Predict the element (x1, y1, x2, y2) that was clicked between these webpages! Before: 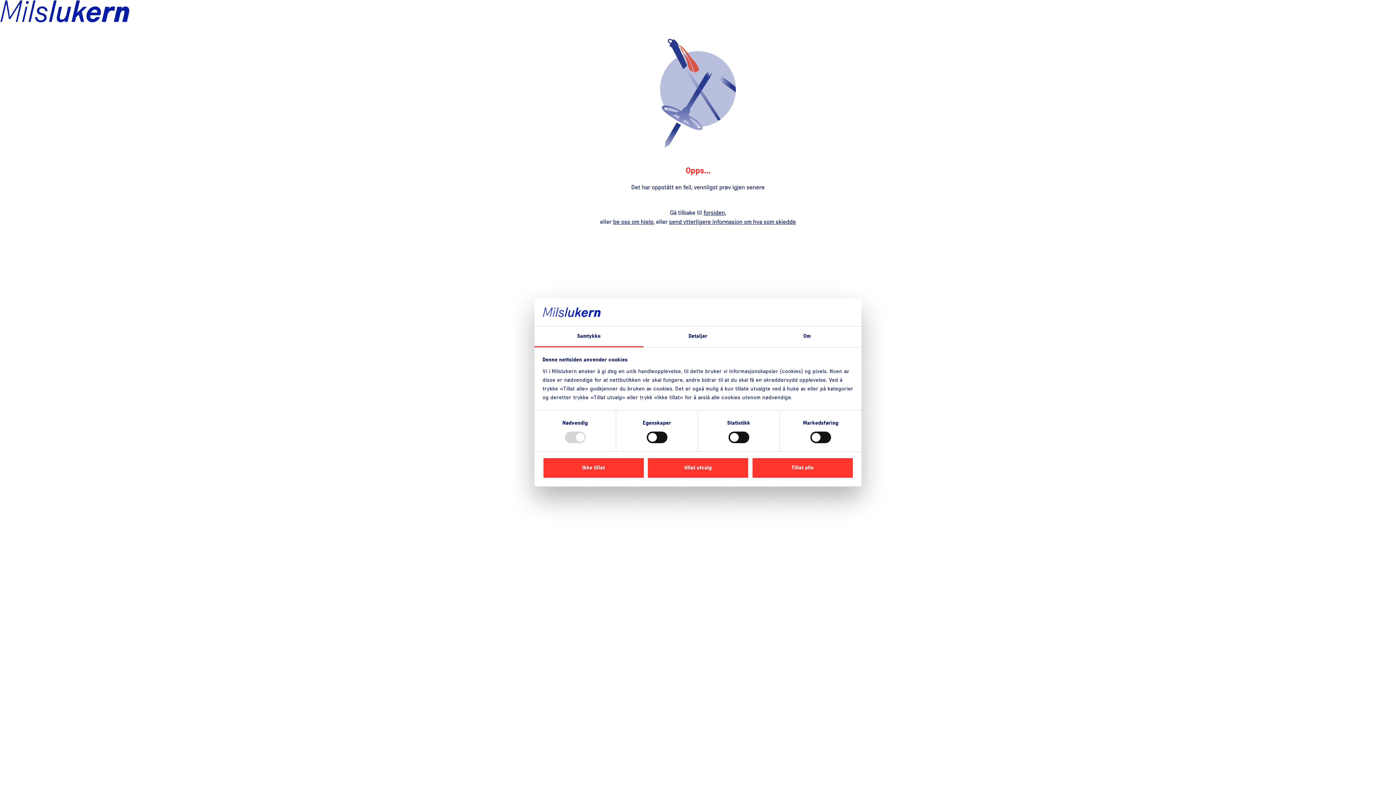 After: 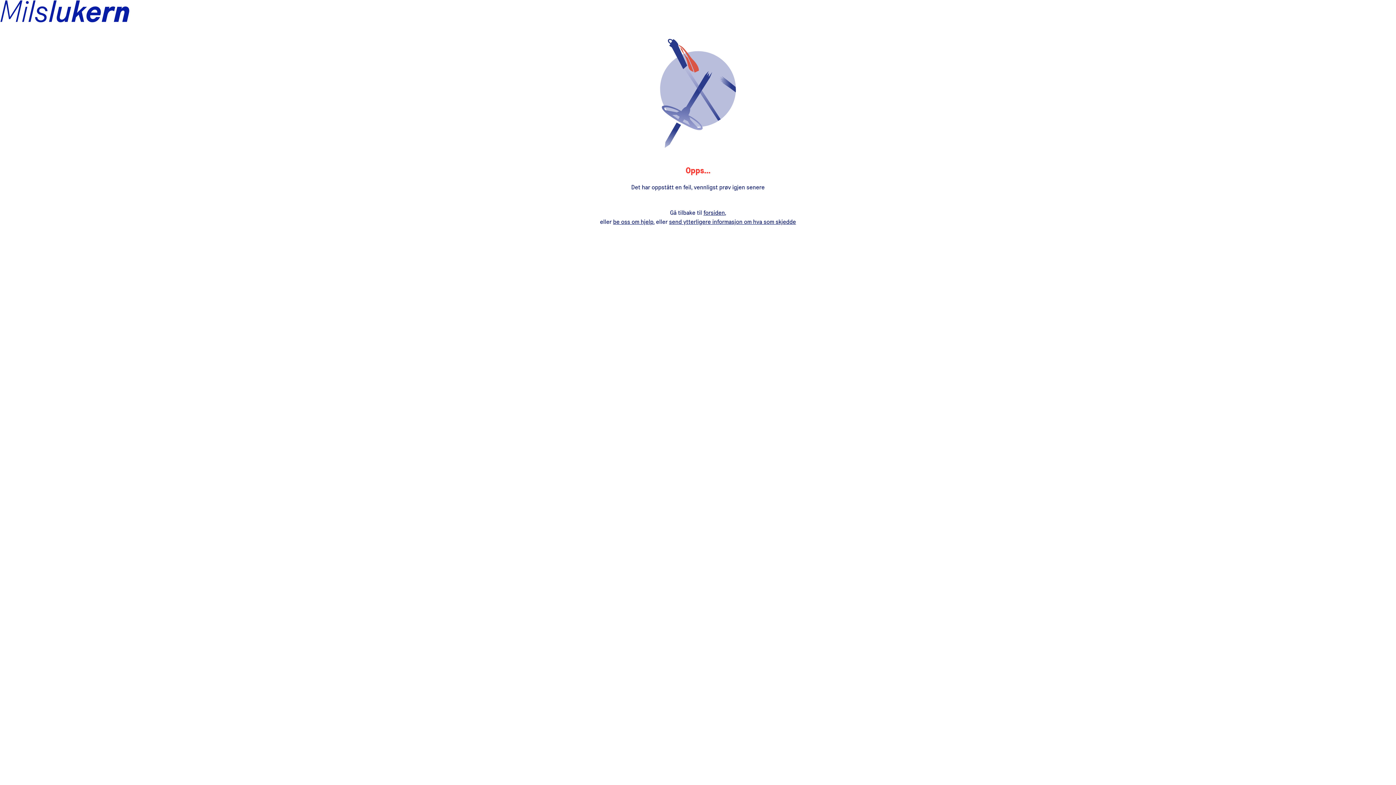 Action: bbox: (751, 457, 853, 478) label: Tillat alle